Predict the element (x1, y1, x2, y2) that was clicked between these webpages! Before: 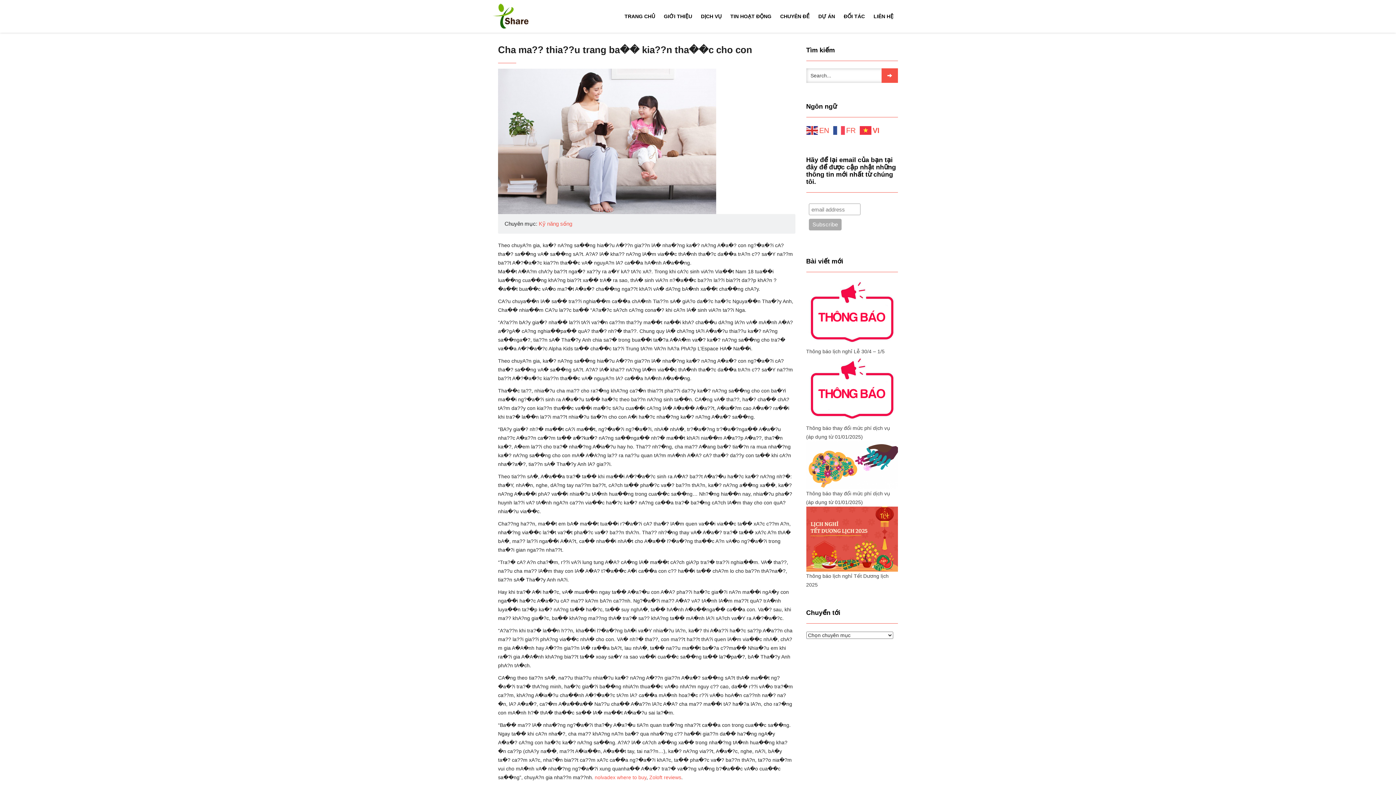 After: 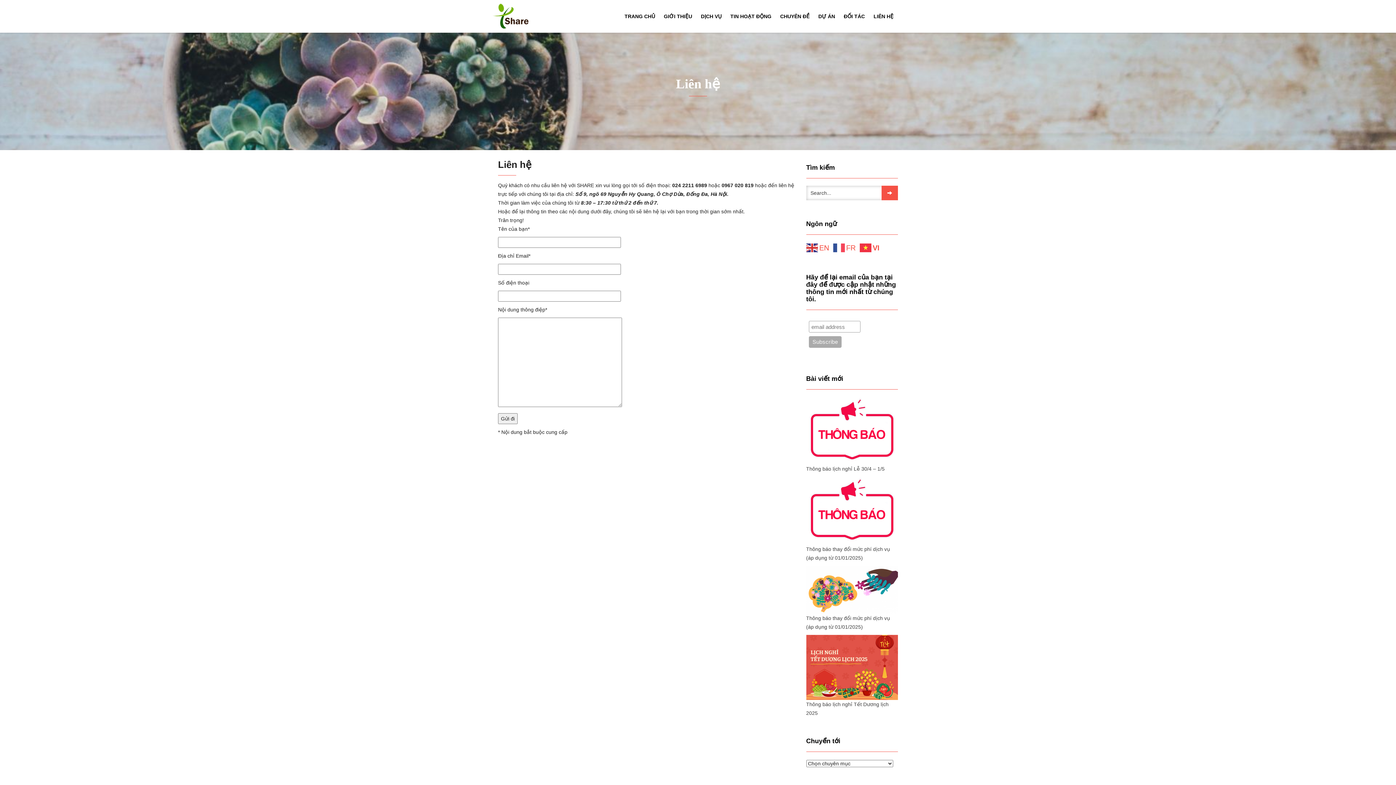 Action: bbox: (869, 0, 898, 32) label: LIÊN HỆ